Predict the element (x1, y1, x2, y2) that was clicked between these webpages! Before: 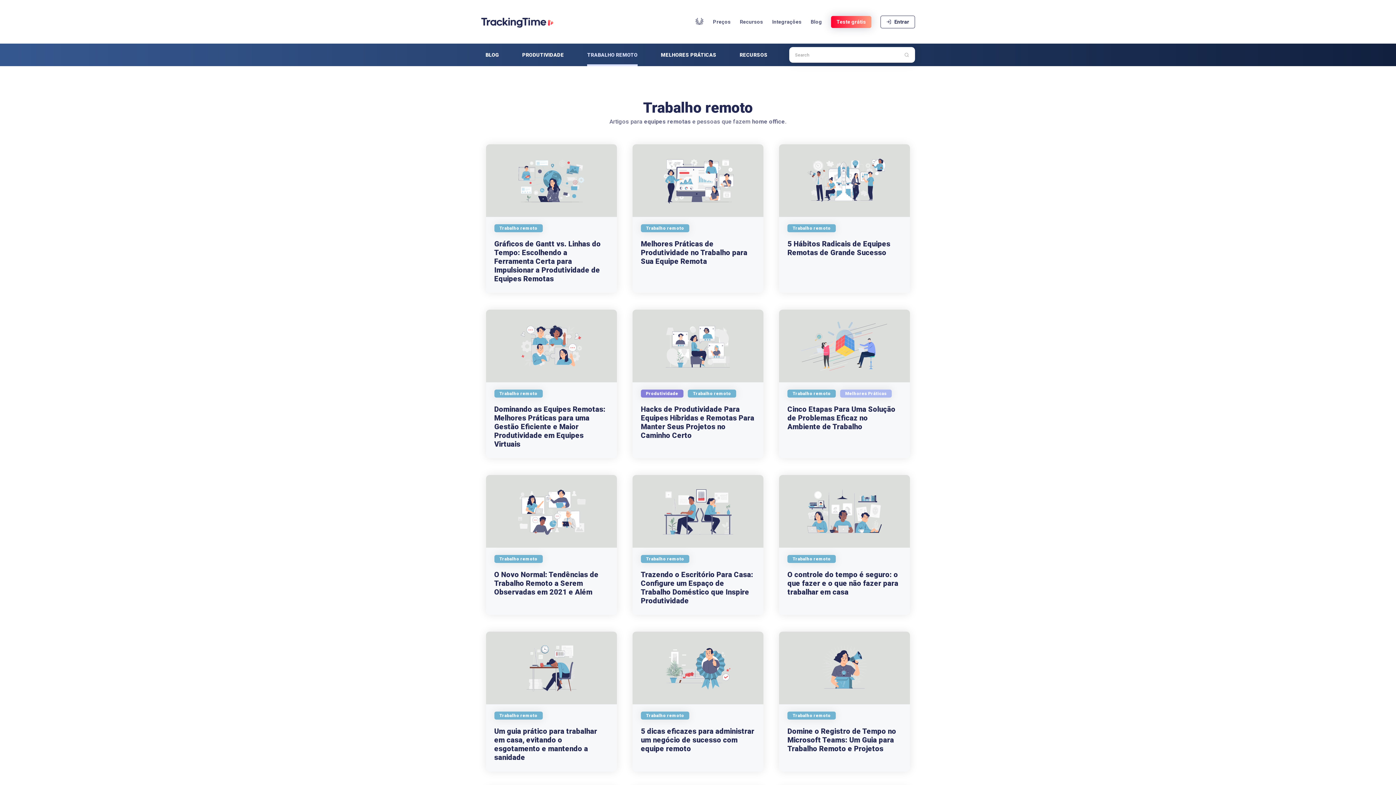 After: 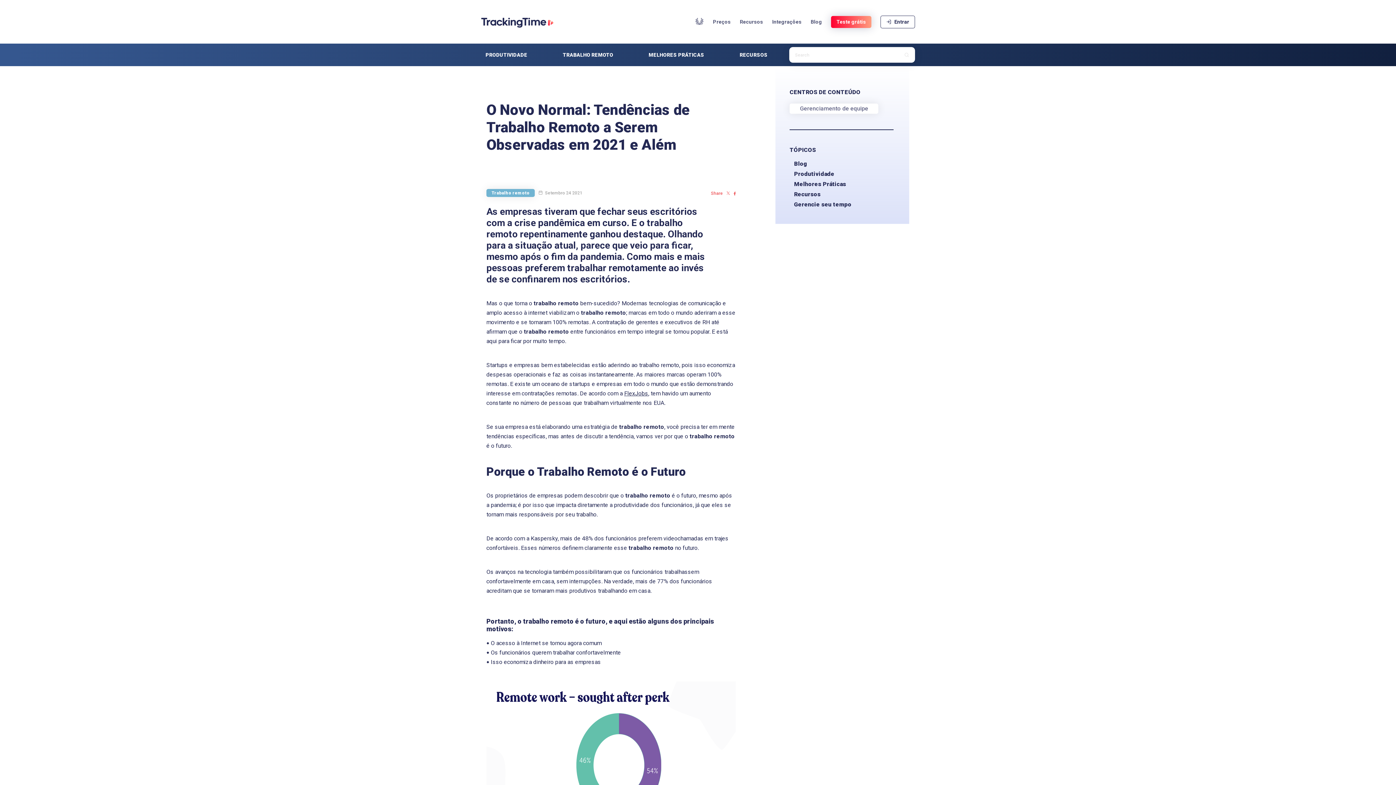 Action: bbox: (486, 475, 617, 615) label: Trabalho remoto
O Novo Normal: Tendências de Trabalho Remoto a Serem Observadas em 2021 e Além